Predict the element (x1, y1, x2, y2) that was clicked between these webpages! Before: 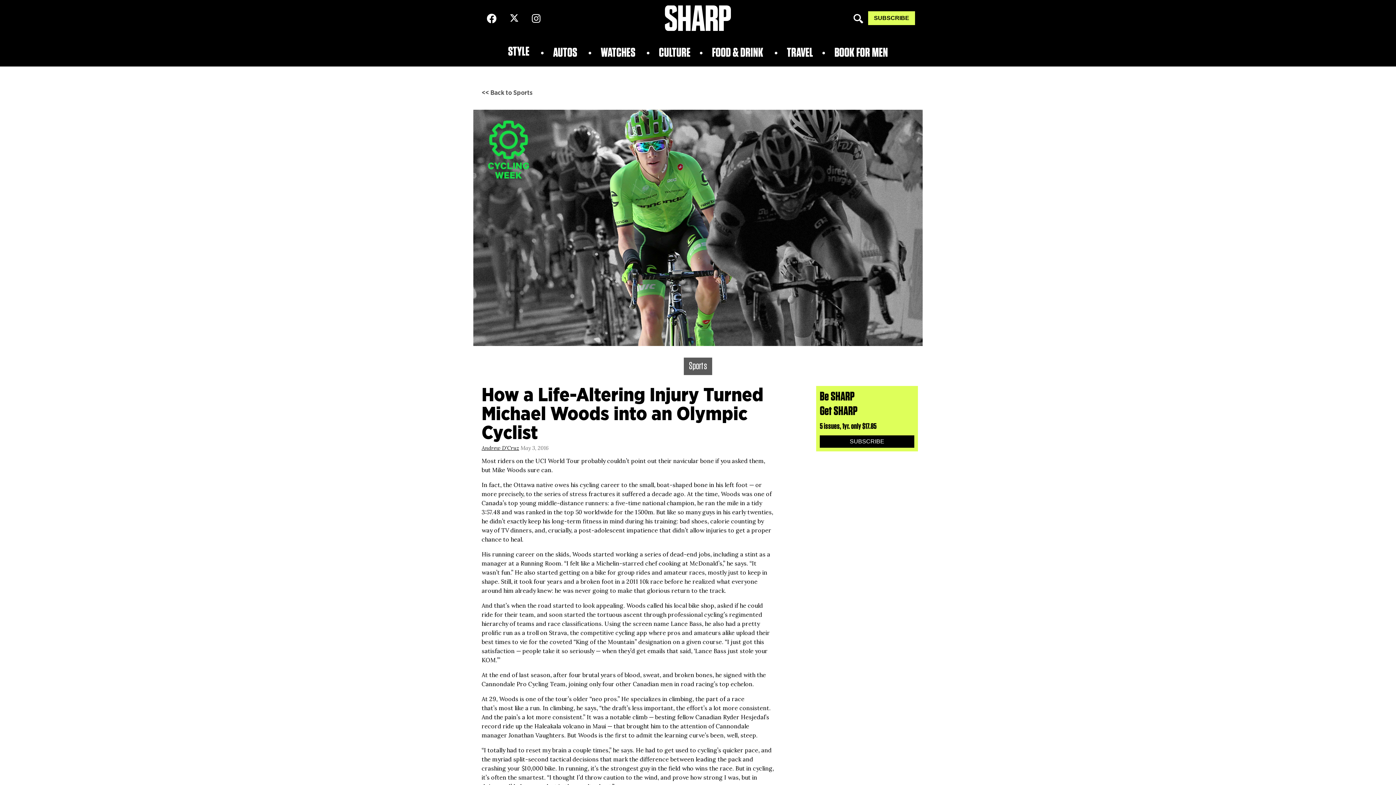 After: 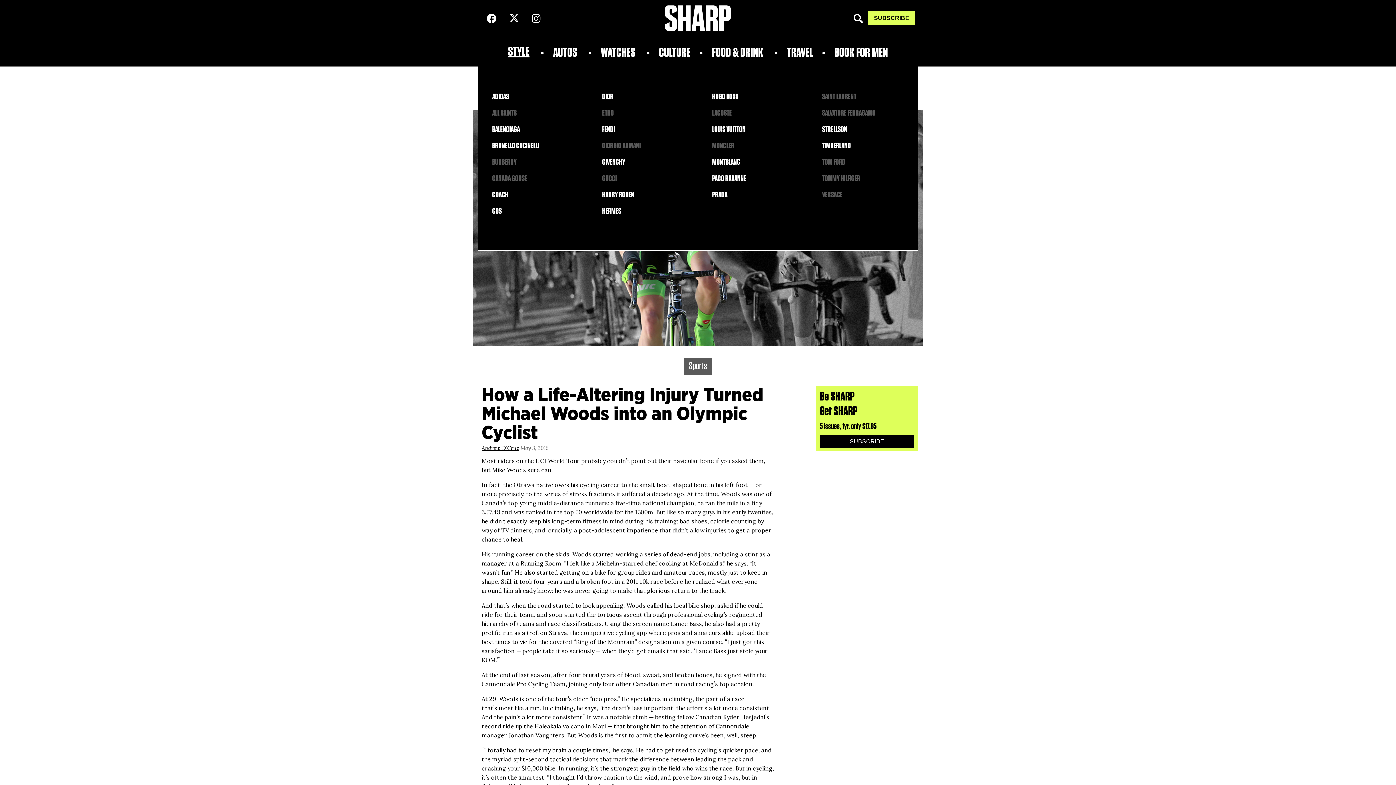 Action: label: STYLE bbox: (499, 45, 540, 58)